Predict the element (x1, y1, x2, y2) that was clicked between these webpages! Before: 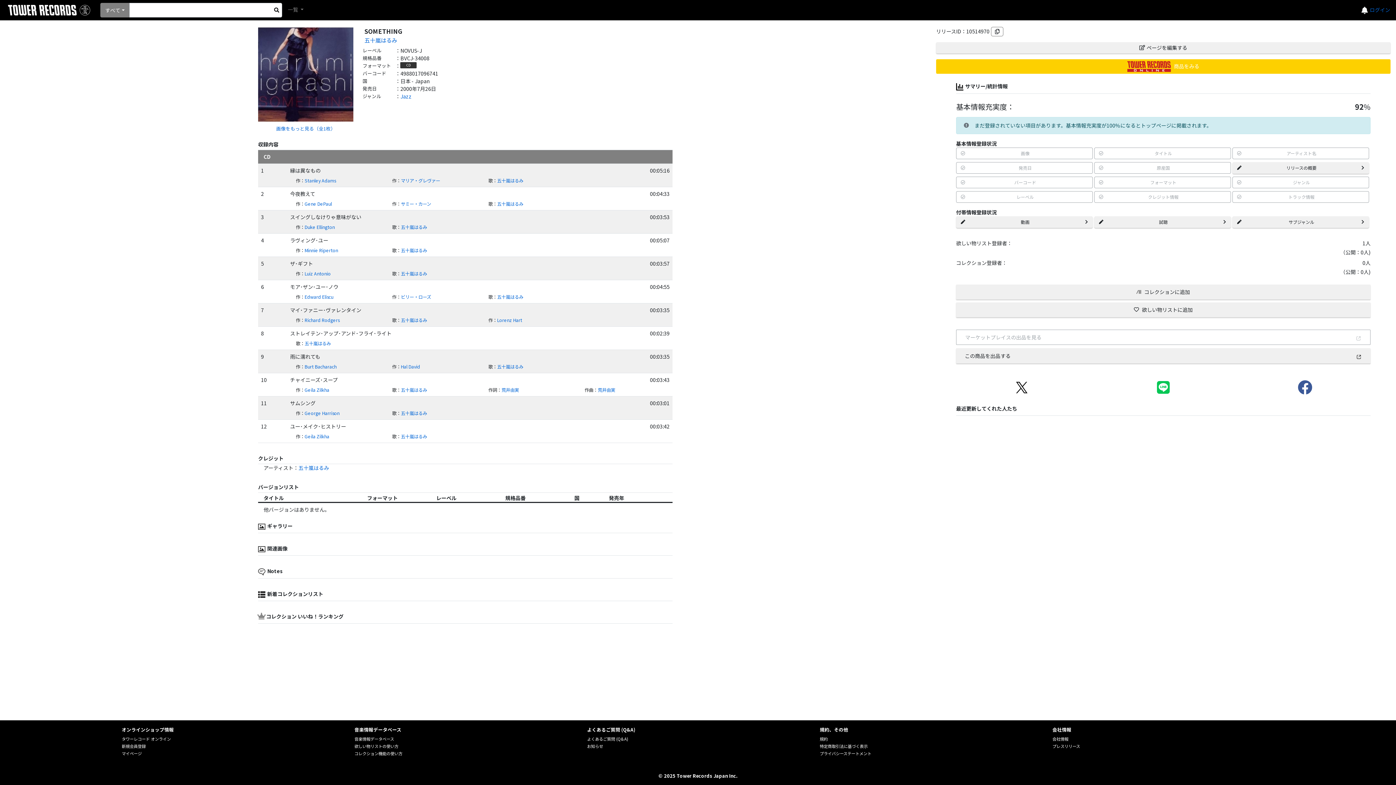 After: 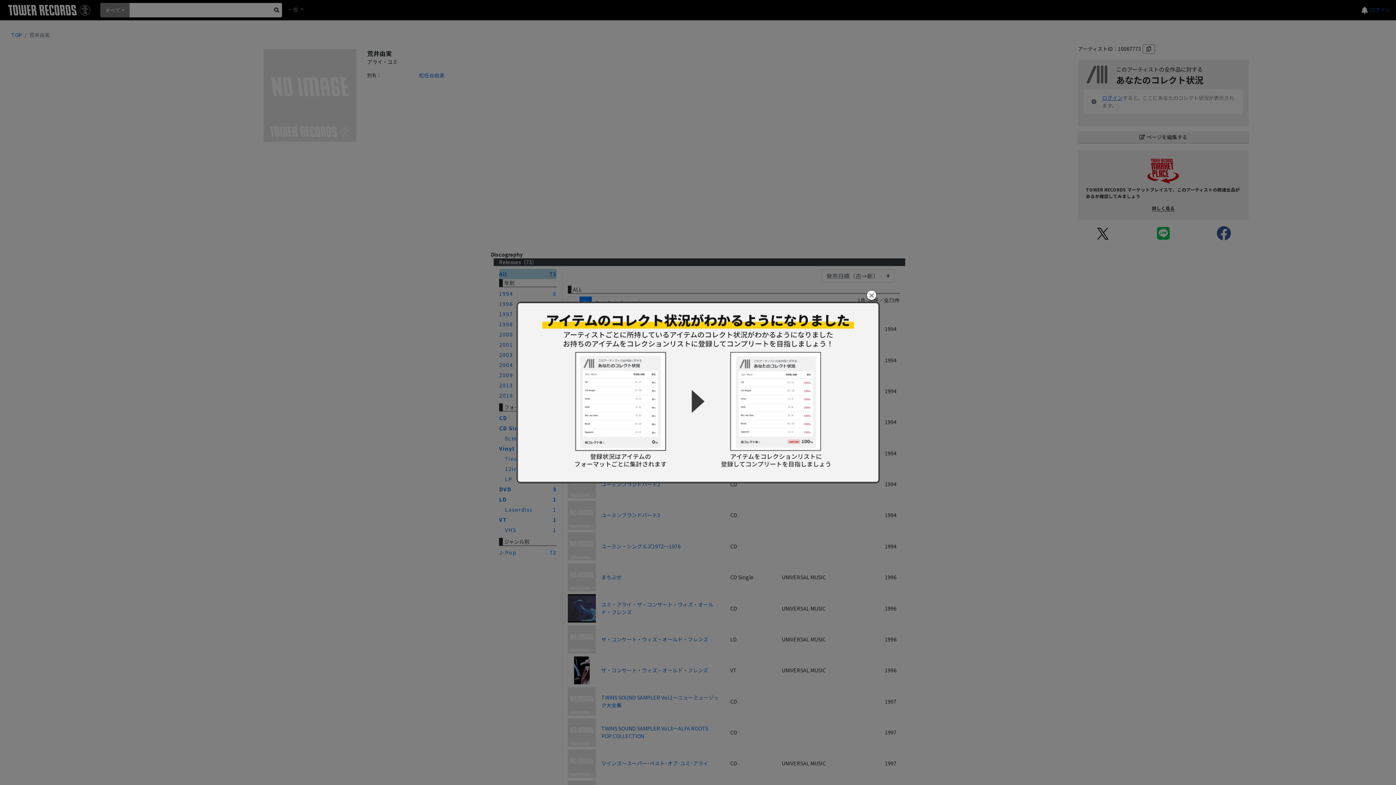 Action: label: 荒井由実 bbox: (597, 386, 615, 393)